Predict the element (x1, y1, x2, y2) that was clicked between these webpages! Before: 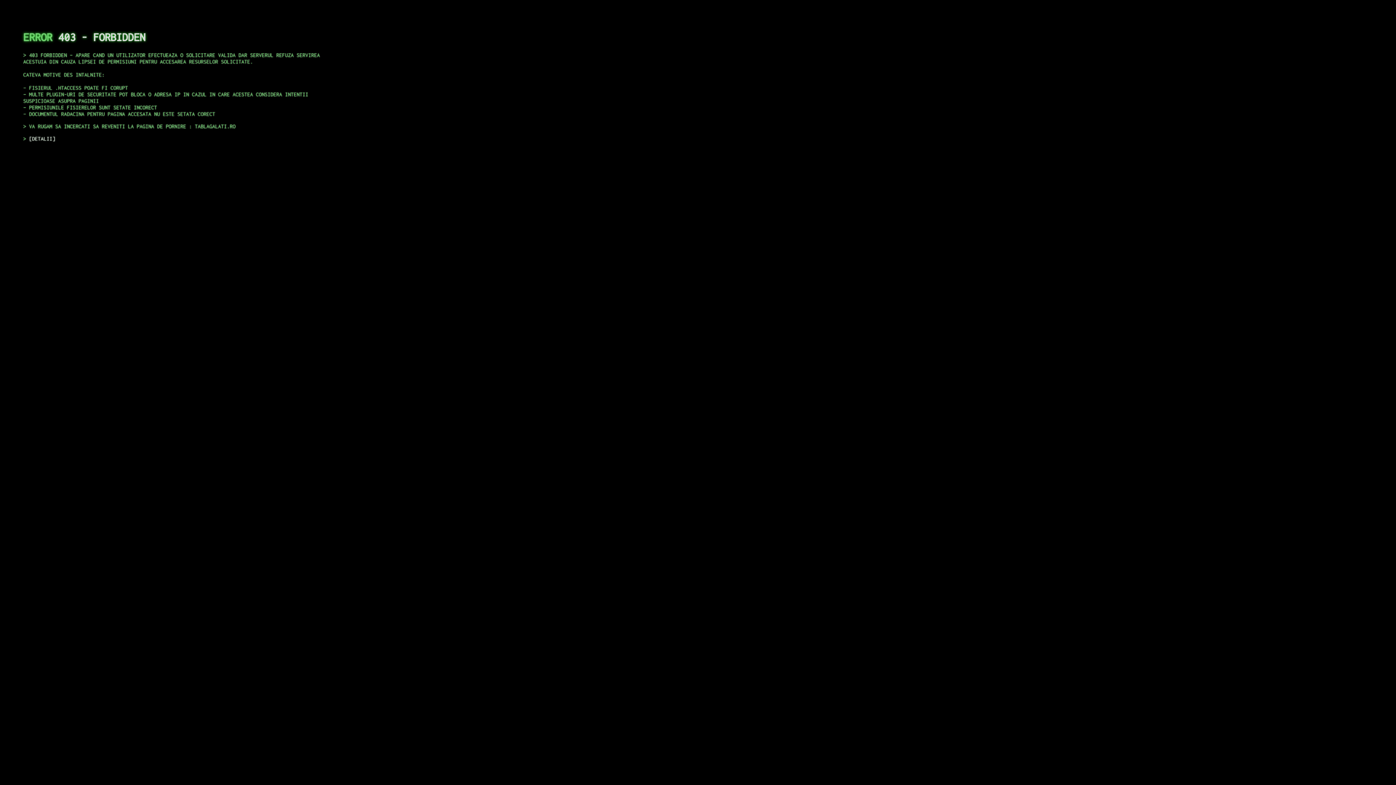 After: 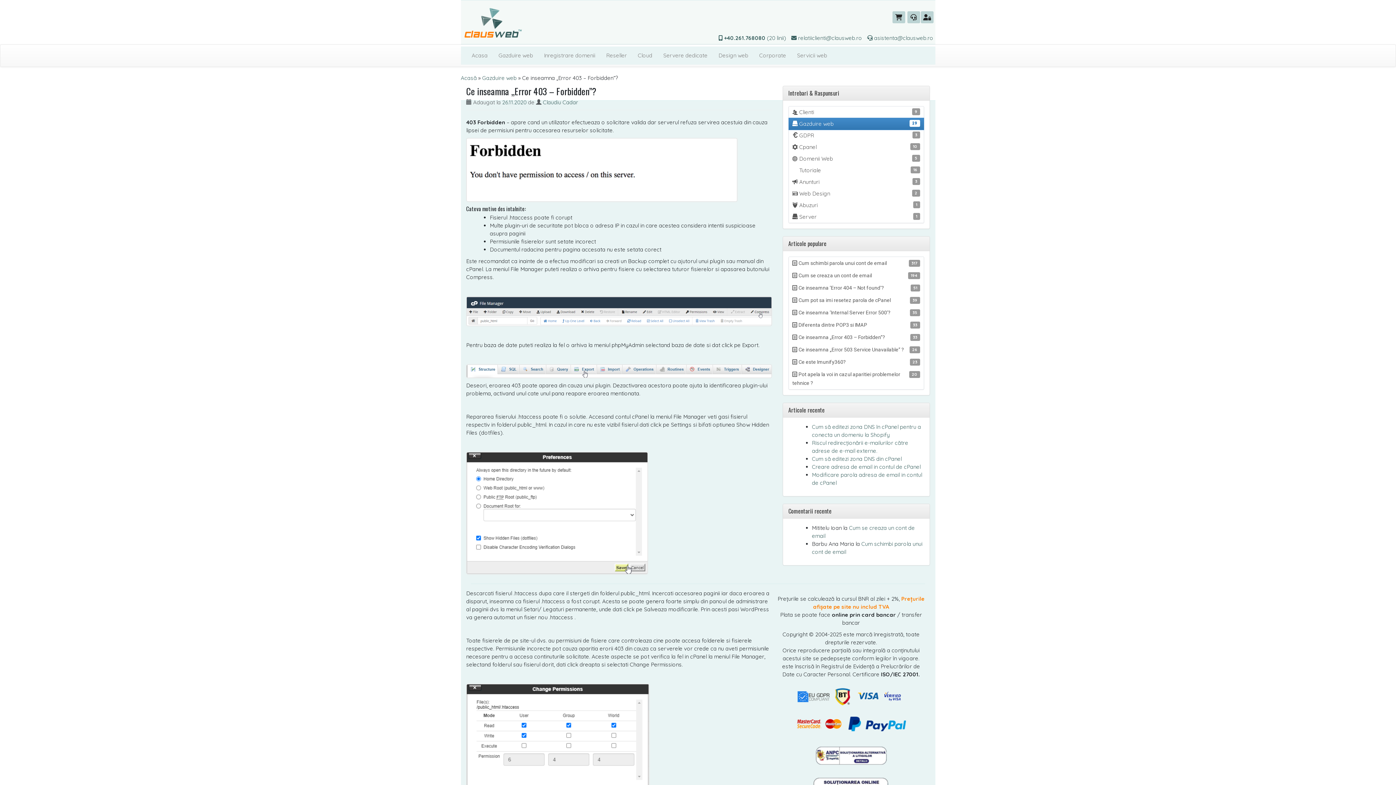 Action: label: DETALII bbox: (29, 135, 55, 141)